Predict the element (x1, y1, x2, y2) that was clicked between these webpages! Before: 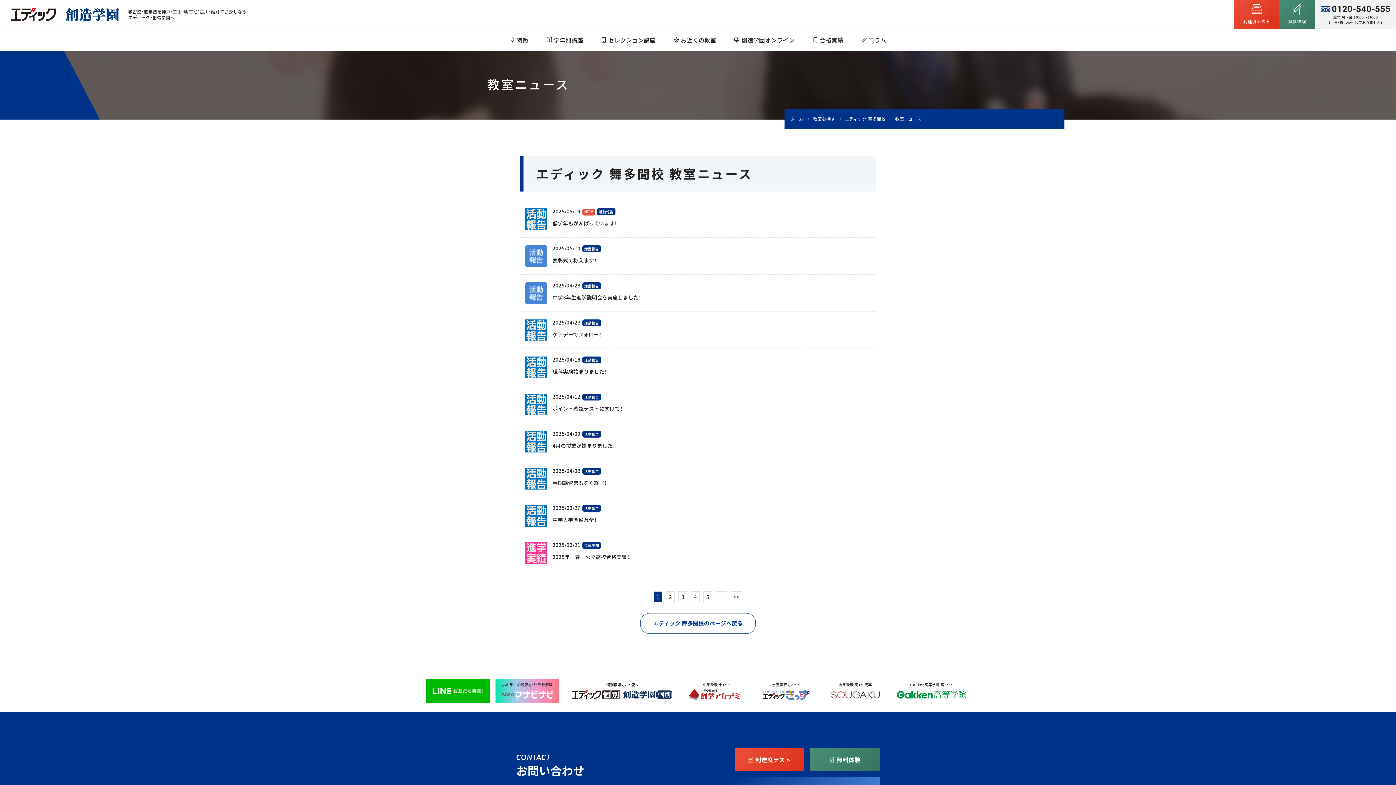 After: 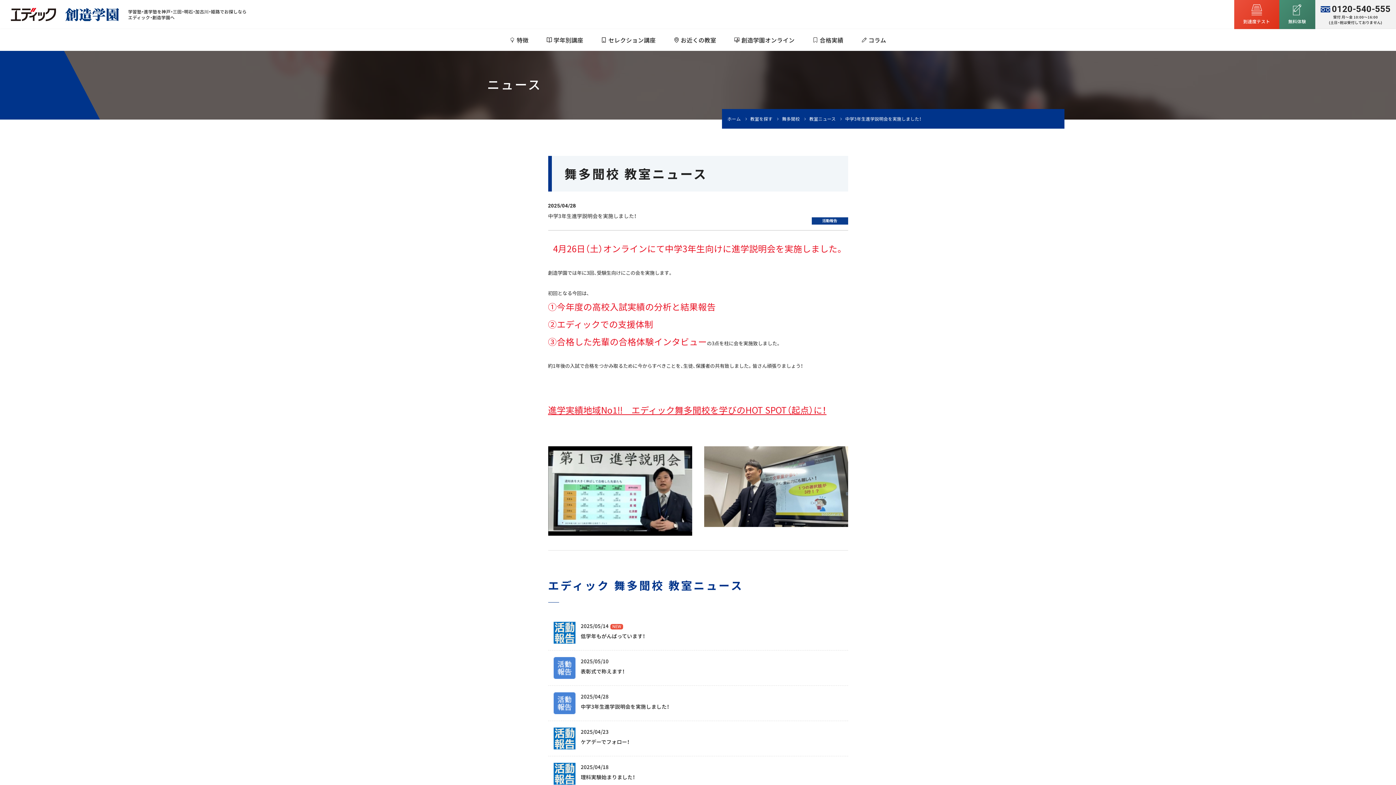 Action: label: 2025/04/28活動報告

中学3年生進学説明会を実施しました！ bbox: (520, 274, 876, 312)